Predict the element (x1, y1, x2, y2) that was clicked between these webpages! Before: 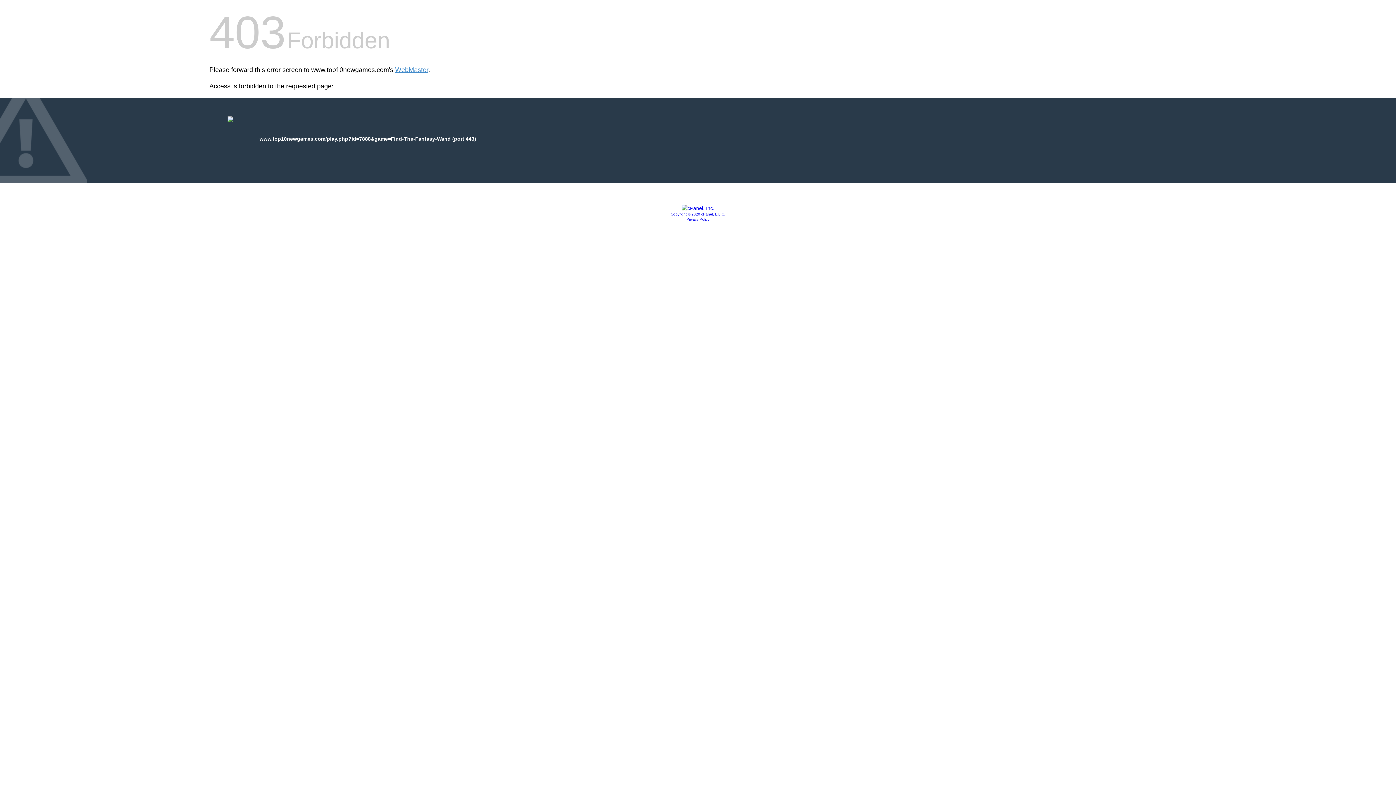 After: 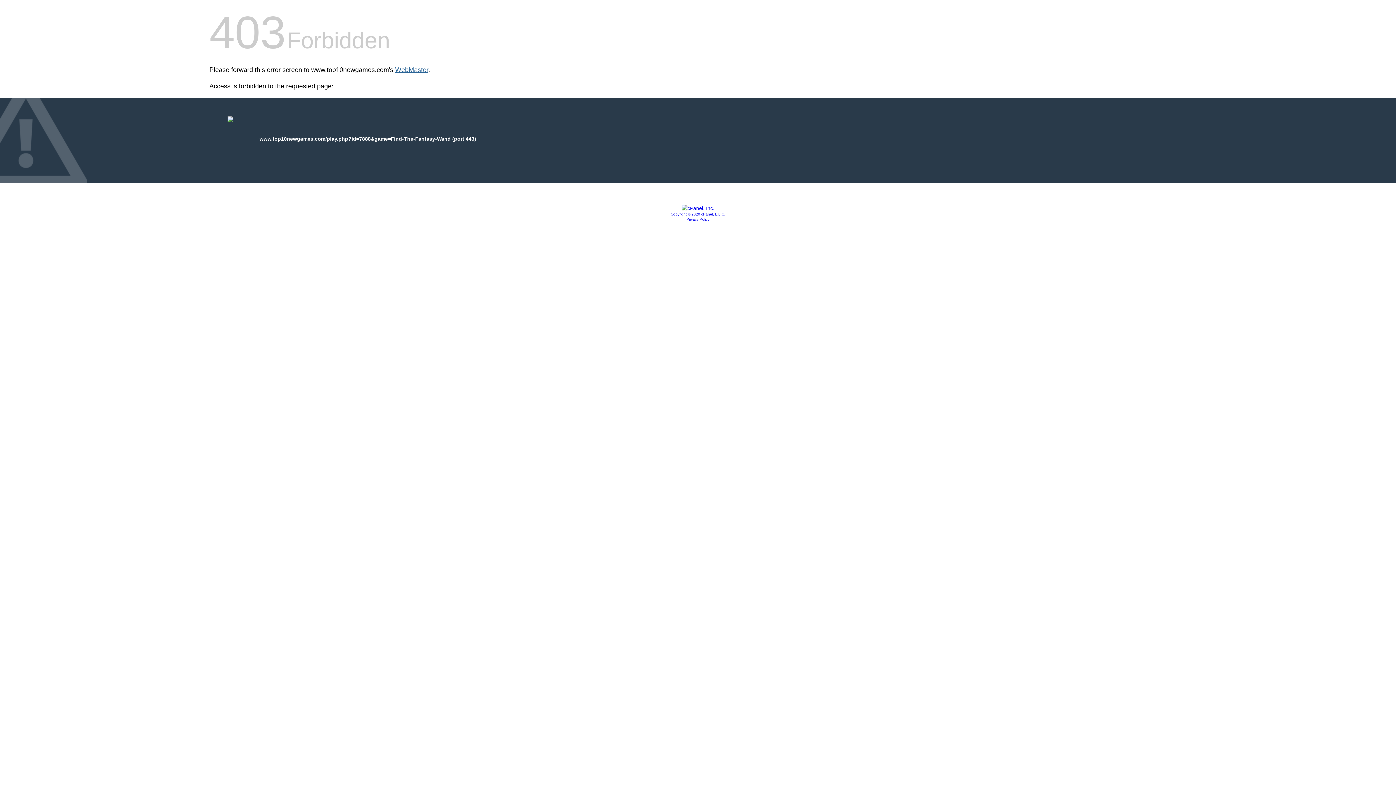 Action: label: WebMaster bbox: (395, 66, 428, 73)